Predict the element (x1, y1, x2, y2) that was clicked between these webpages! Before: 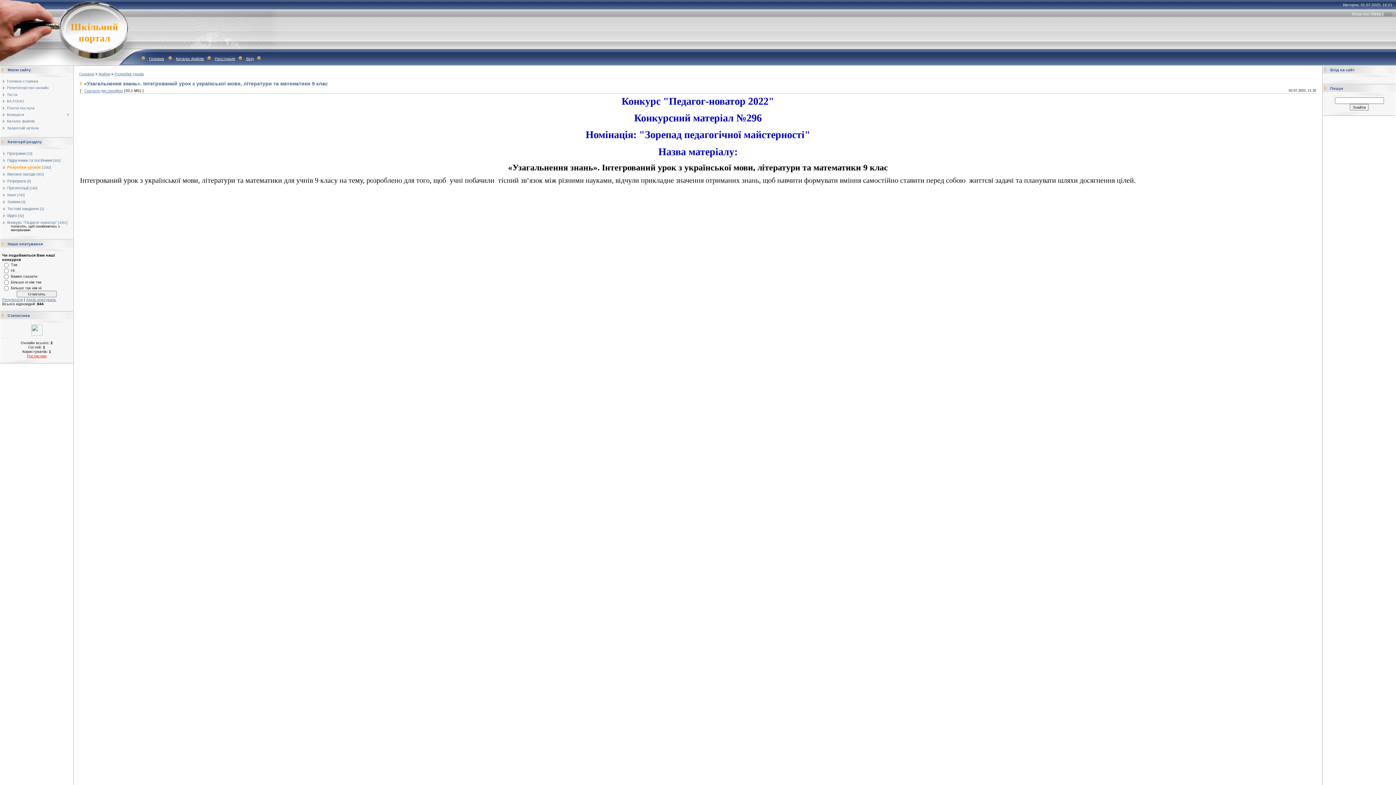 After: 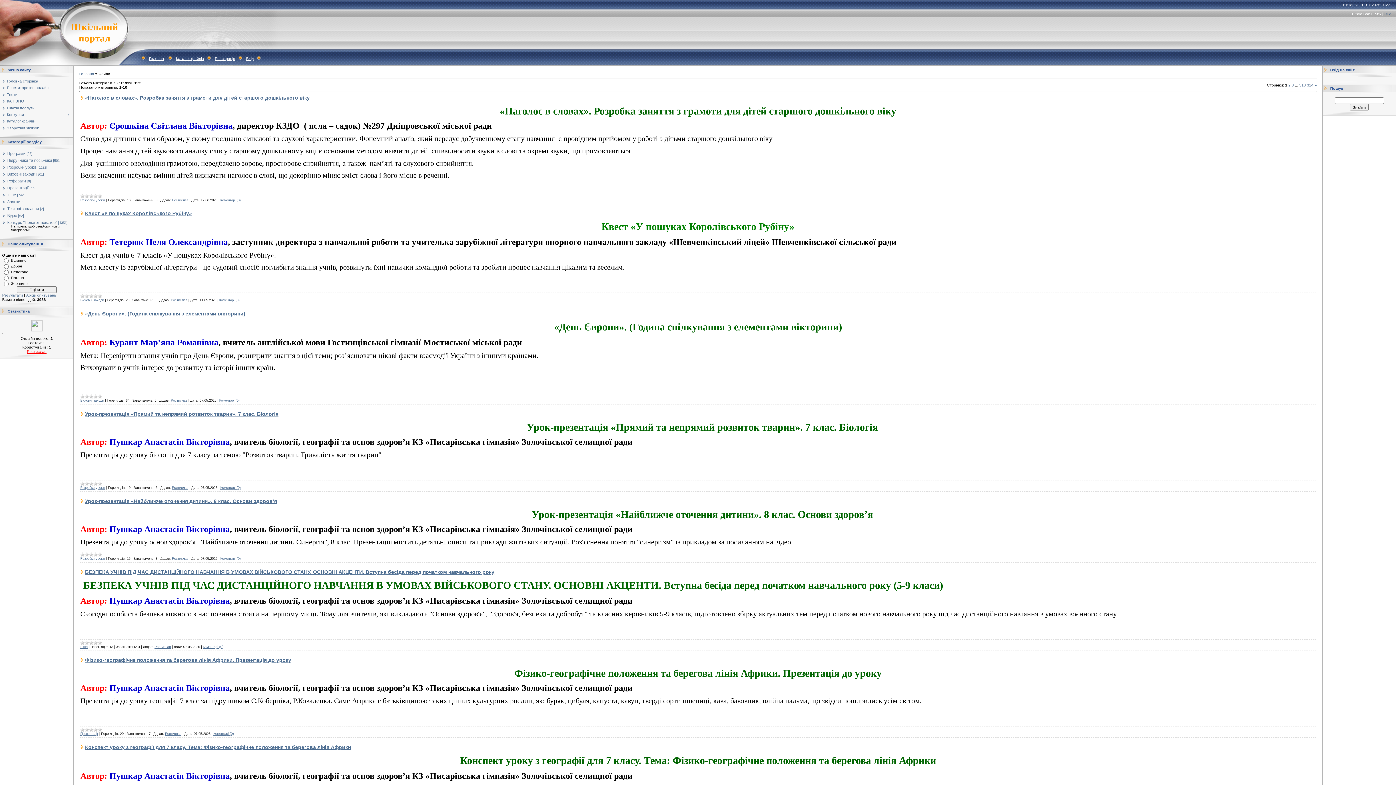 Action: label: Каталог файлів bbox: (176, 56, 204, 60)